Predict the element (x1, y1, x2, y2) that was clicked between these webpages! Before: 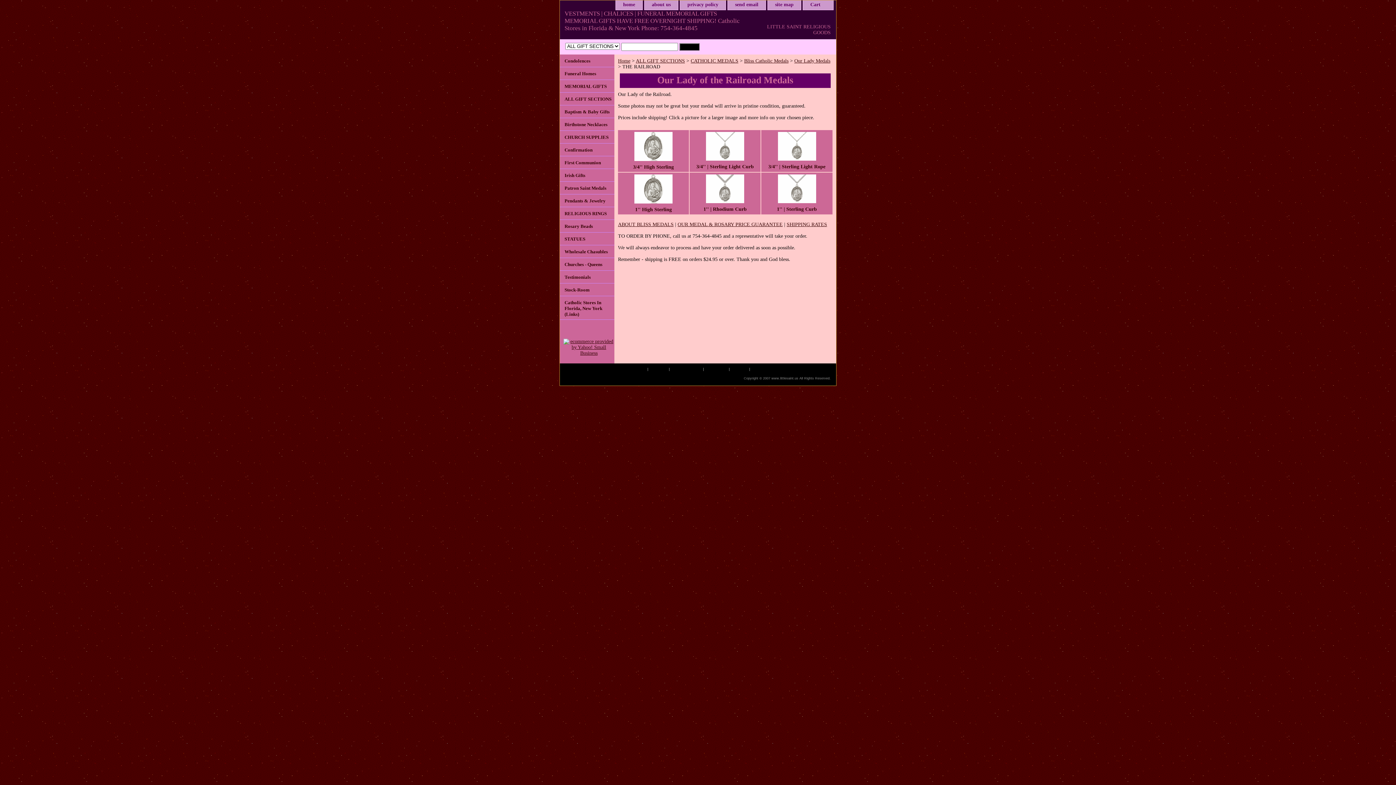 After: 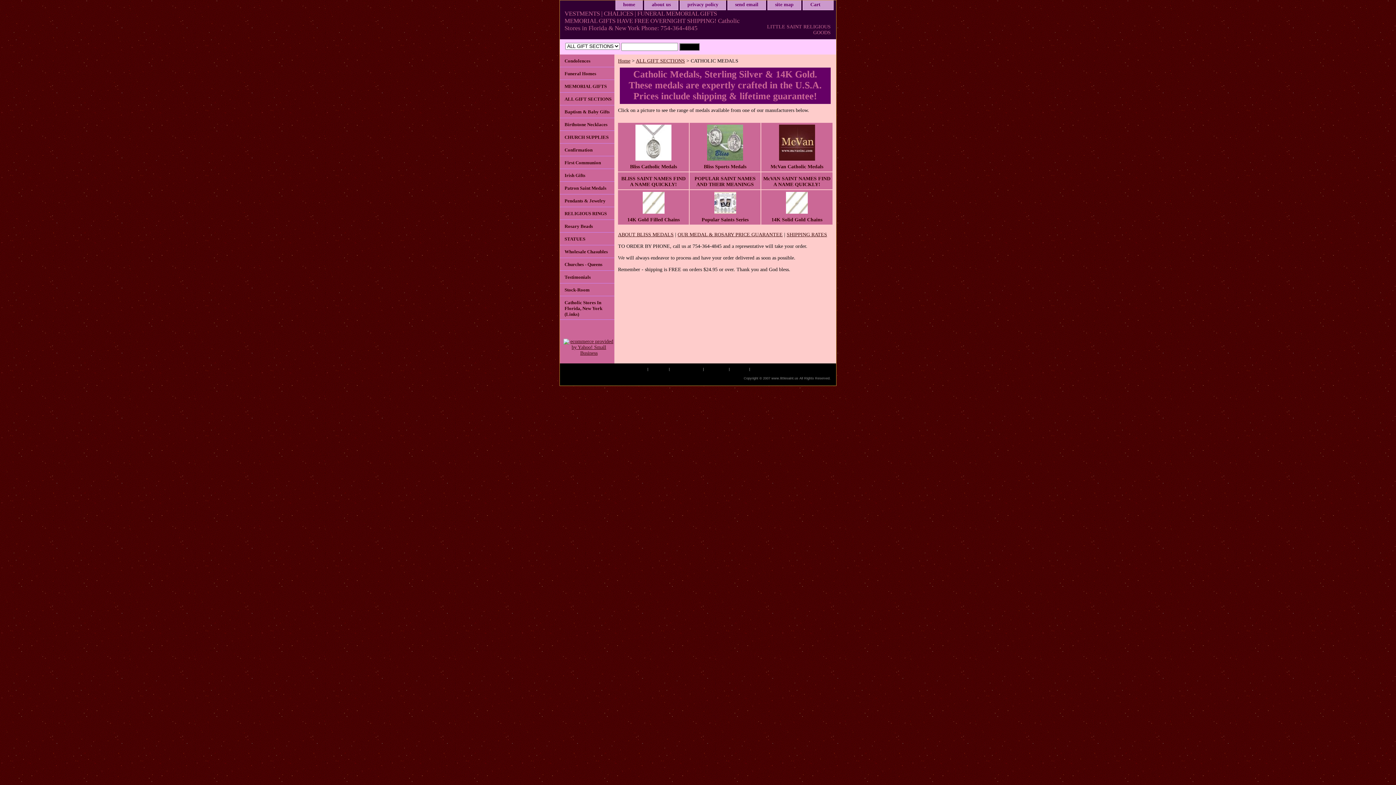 Action: label: CATHOLIC MEDALS bbox: (690, 58, 738, 63)